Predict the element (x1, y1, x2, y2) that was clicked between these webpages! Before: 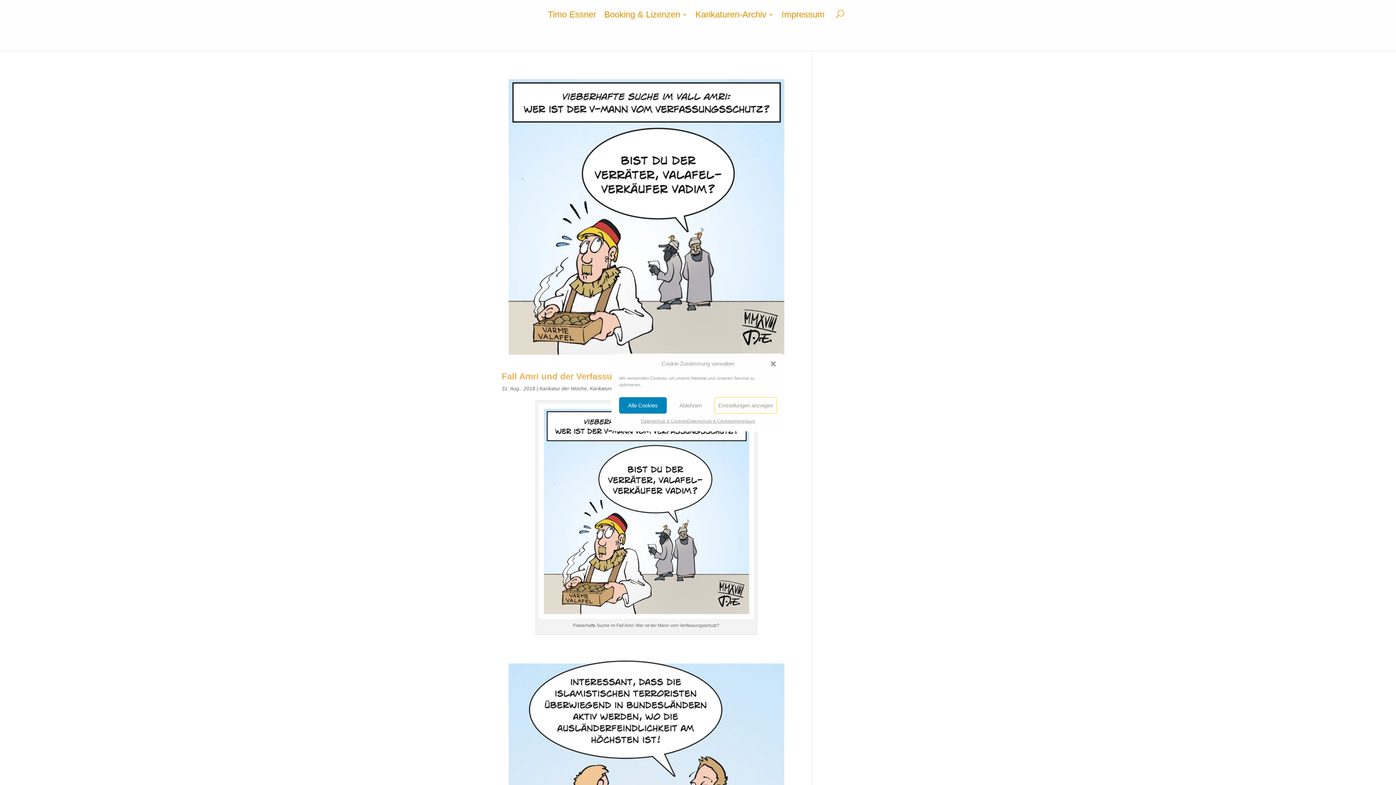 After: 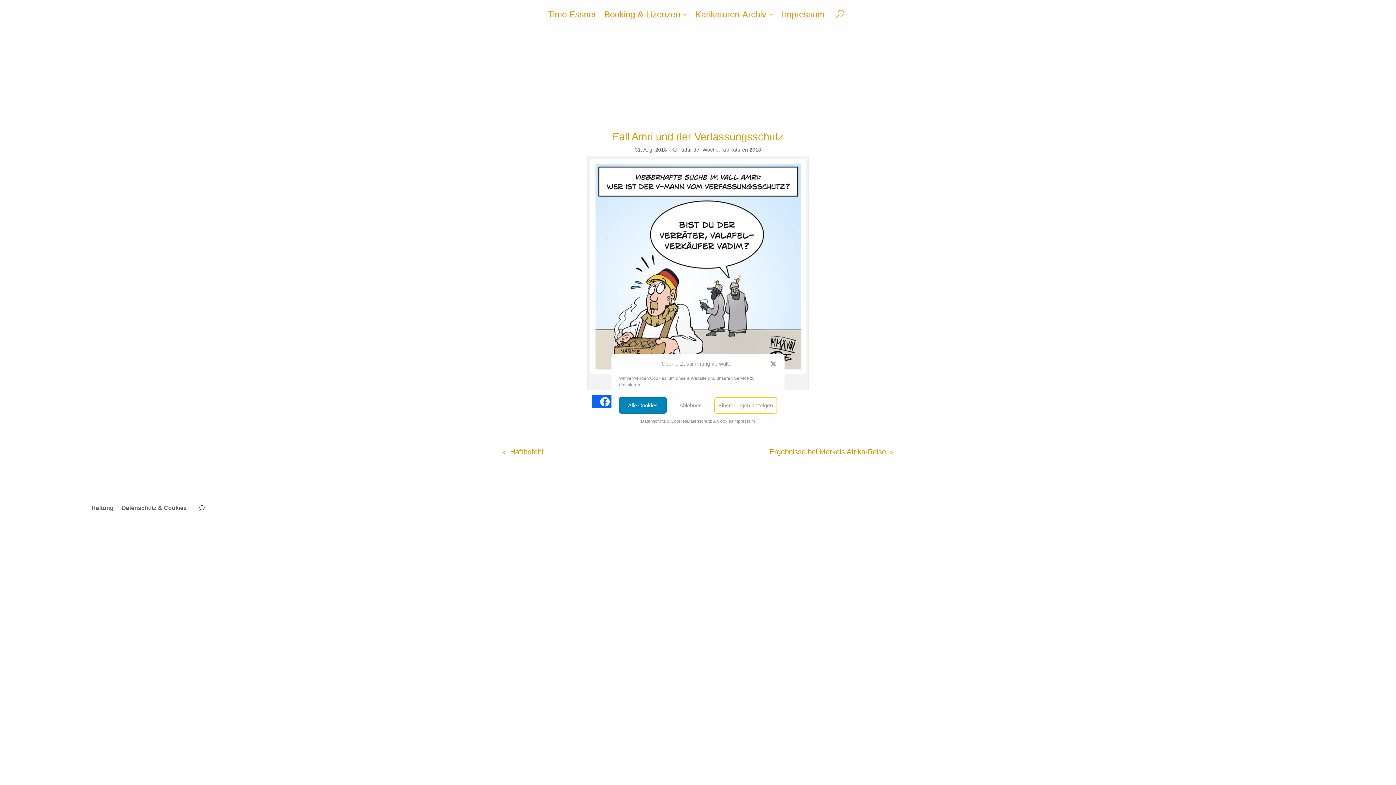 Action: bbox: (501, 371, 655, 381) label: Fall Amri und der Verfassungsschutz